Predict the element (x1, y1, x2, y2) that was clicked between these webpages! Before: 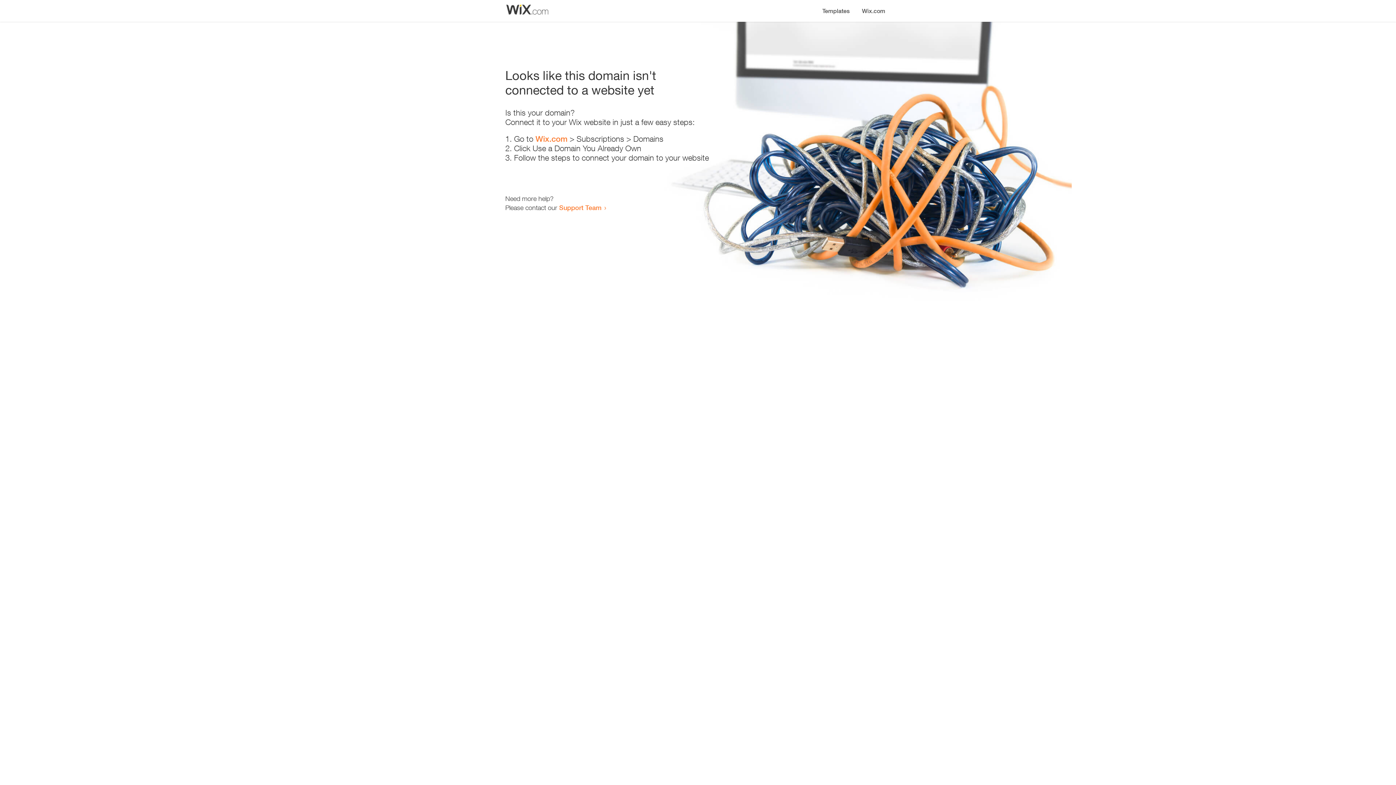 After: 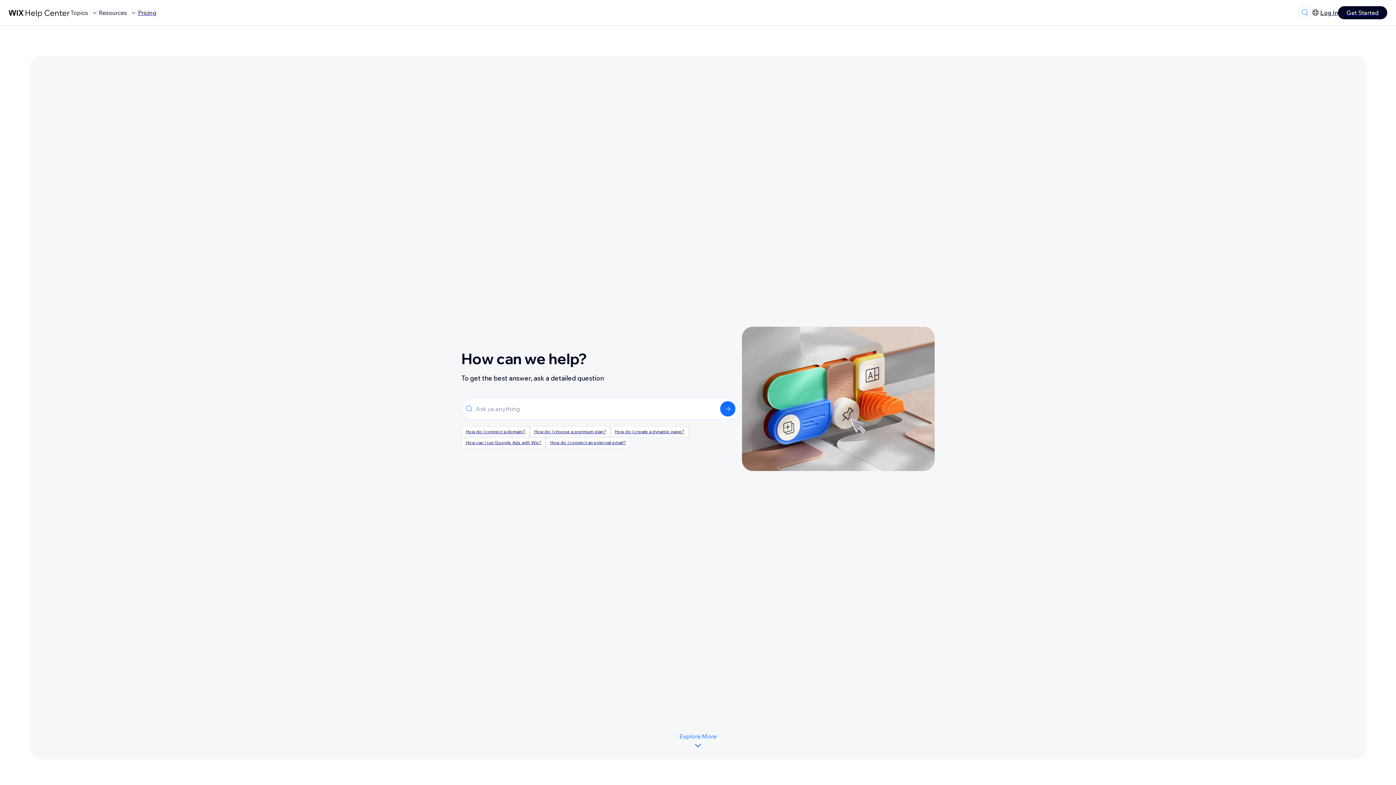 Action: bbox: (559, 203, 601, 211) label: Support Team